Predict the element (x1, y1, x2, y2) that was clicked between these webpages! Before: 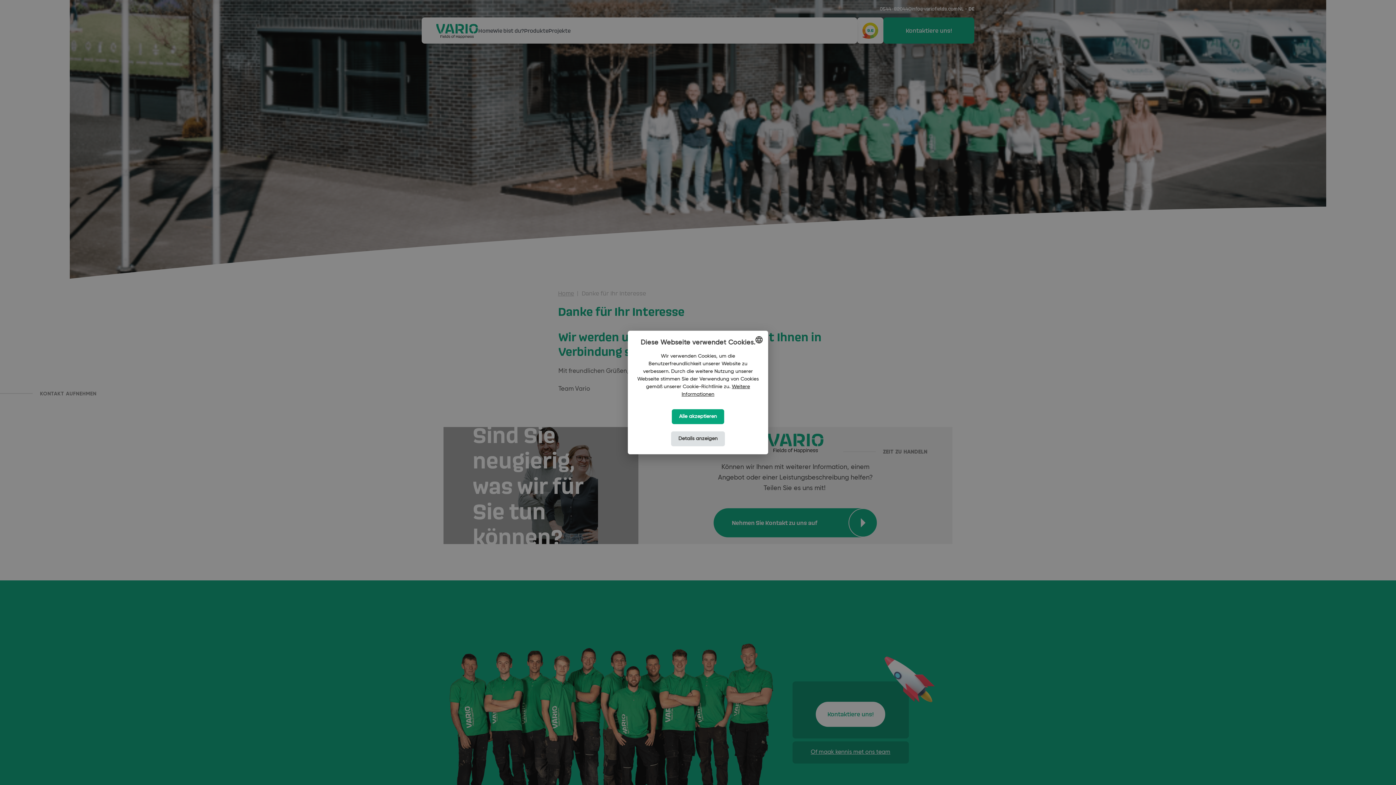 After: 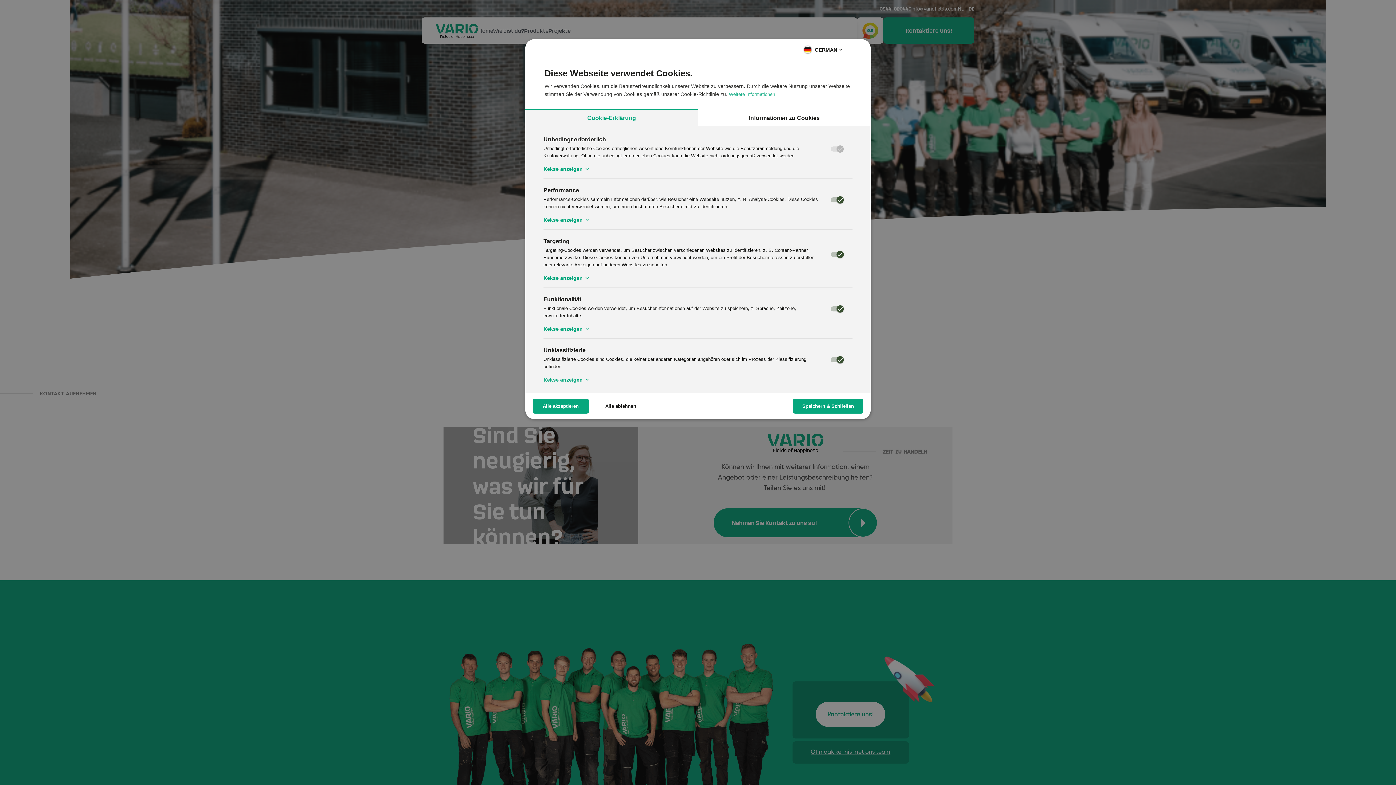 Action: bbox: (671, 431, 725, 446) label: Details anzeigen